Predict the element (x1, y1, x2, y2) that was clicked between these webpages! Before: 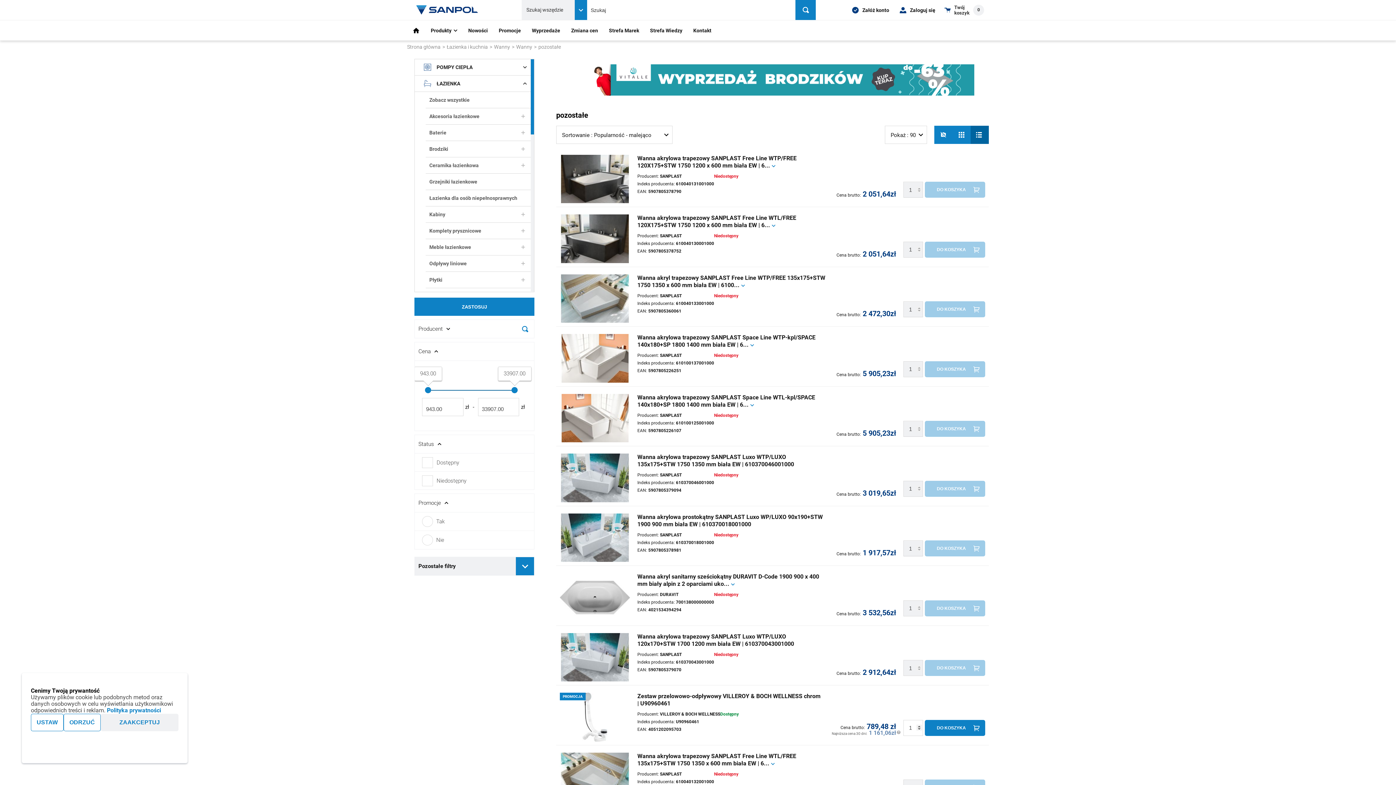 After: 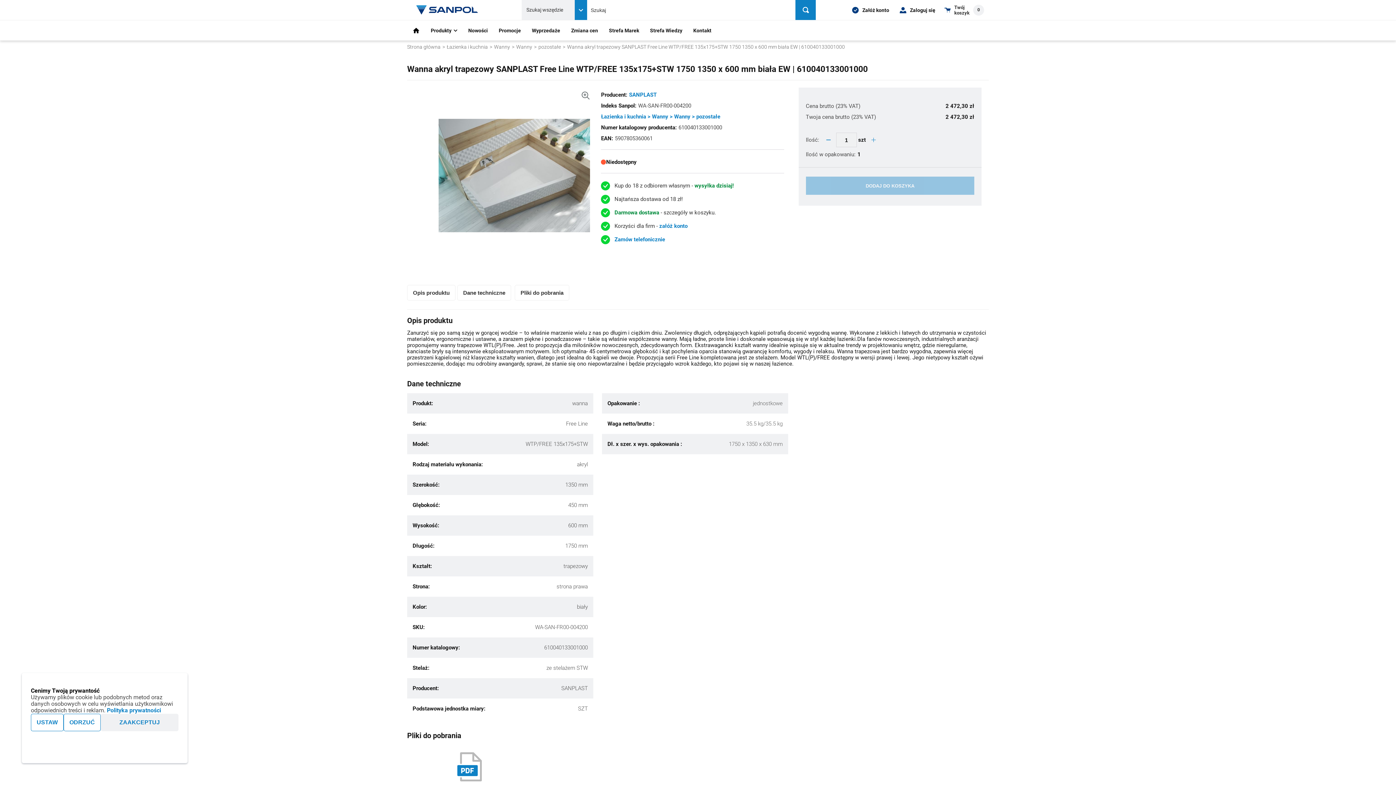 Action: label: Wanna akryl trapezowy SANPLAST Free Line WTP/FREE 135x175+STW 1750 1350 x 600 mm biała EW | 6100... bbox: (637, 274, 825, 288)